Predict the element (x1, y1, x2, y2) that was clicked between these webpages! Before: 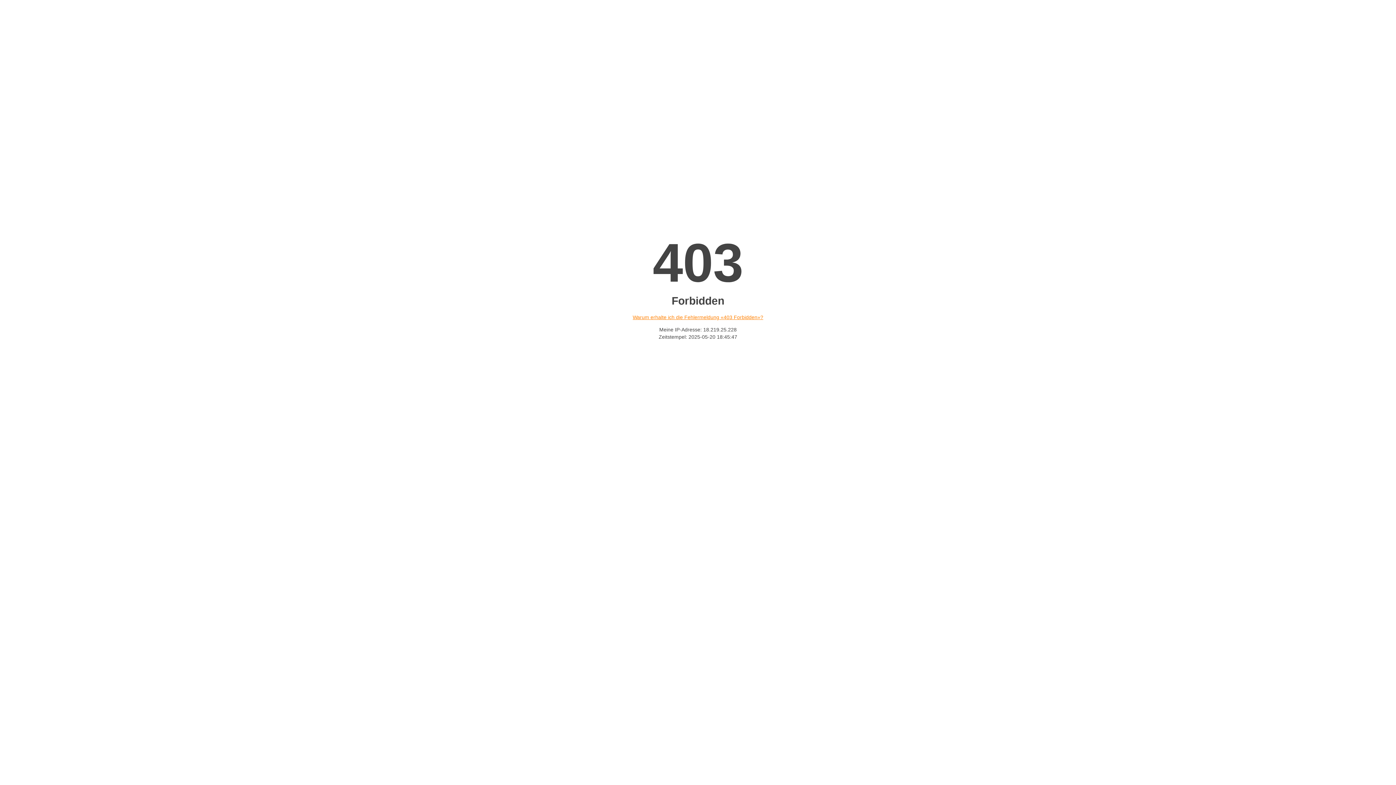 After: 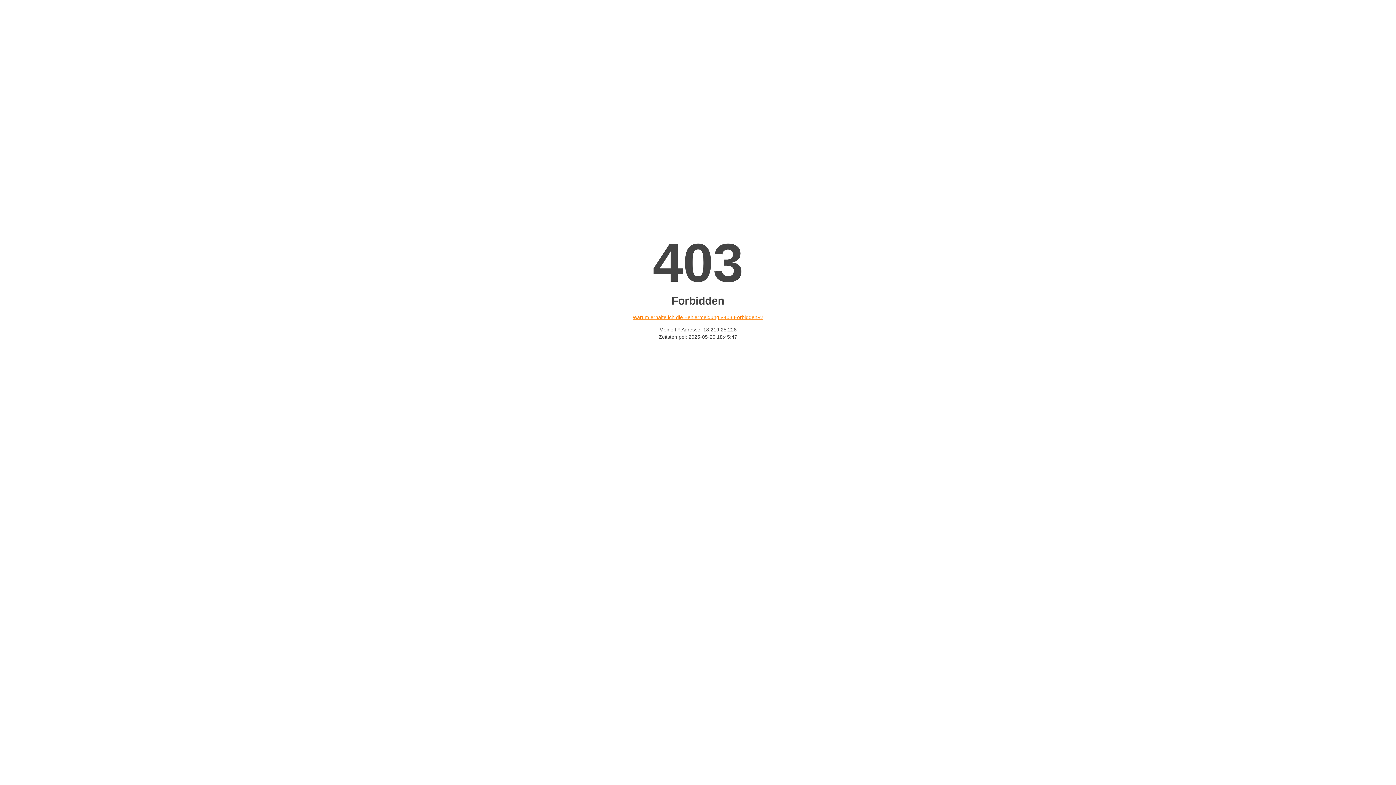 Action: label: Warum erhalte ich die Fehlermeldung «403 Forbidden»? bbox: (632, 314, 763, 320)